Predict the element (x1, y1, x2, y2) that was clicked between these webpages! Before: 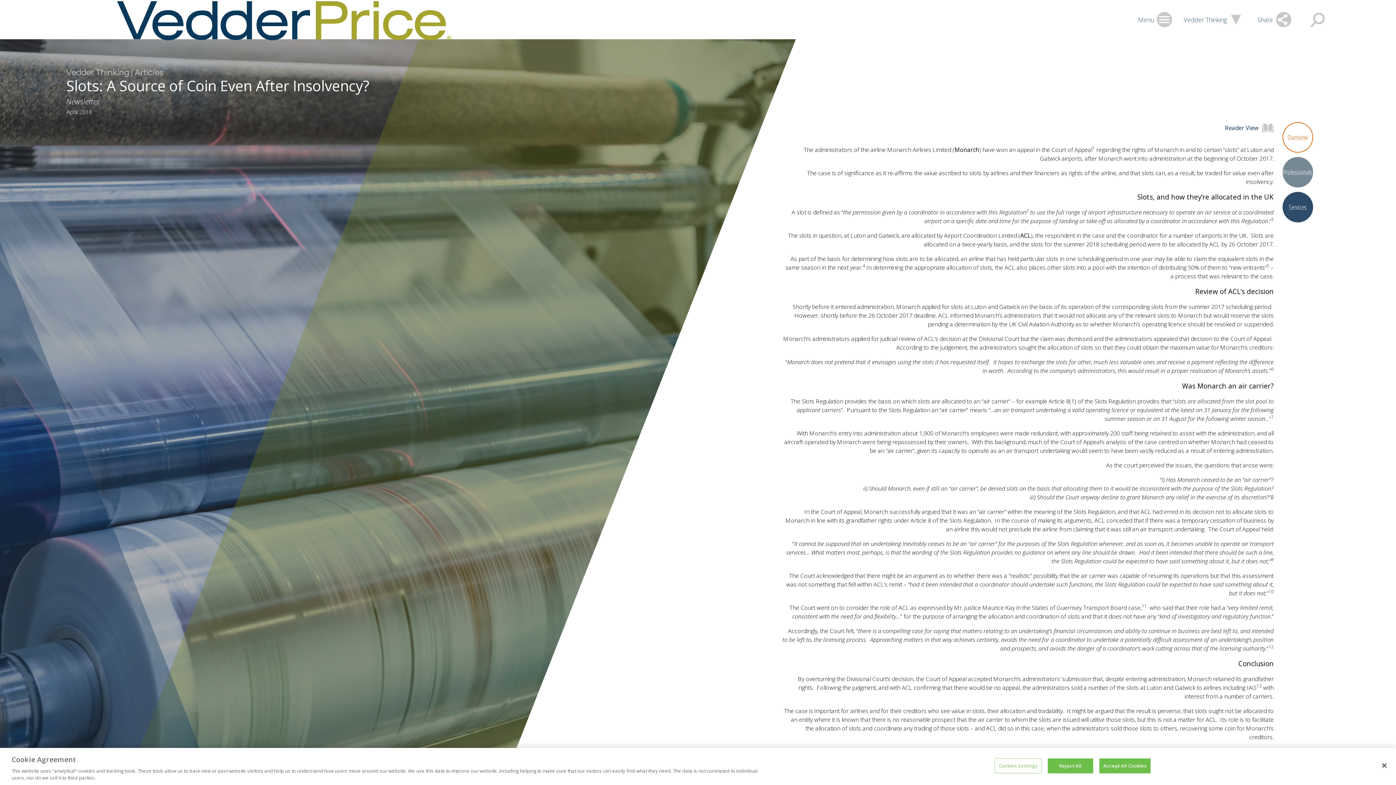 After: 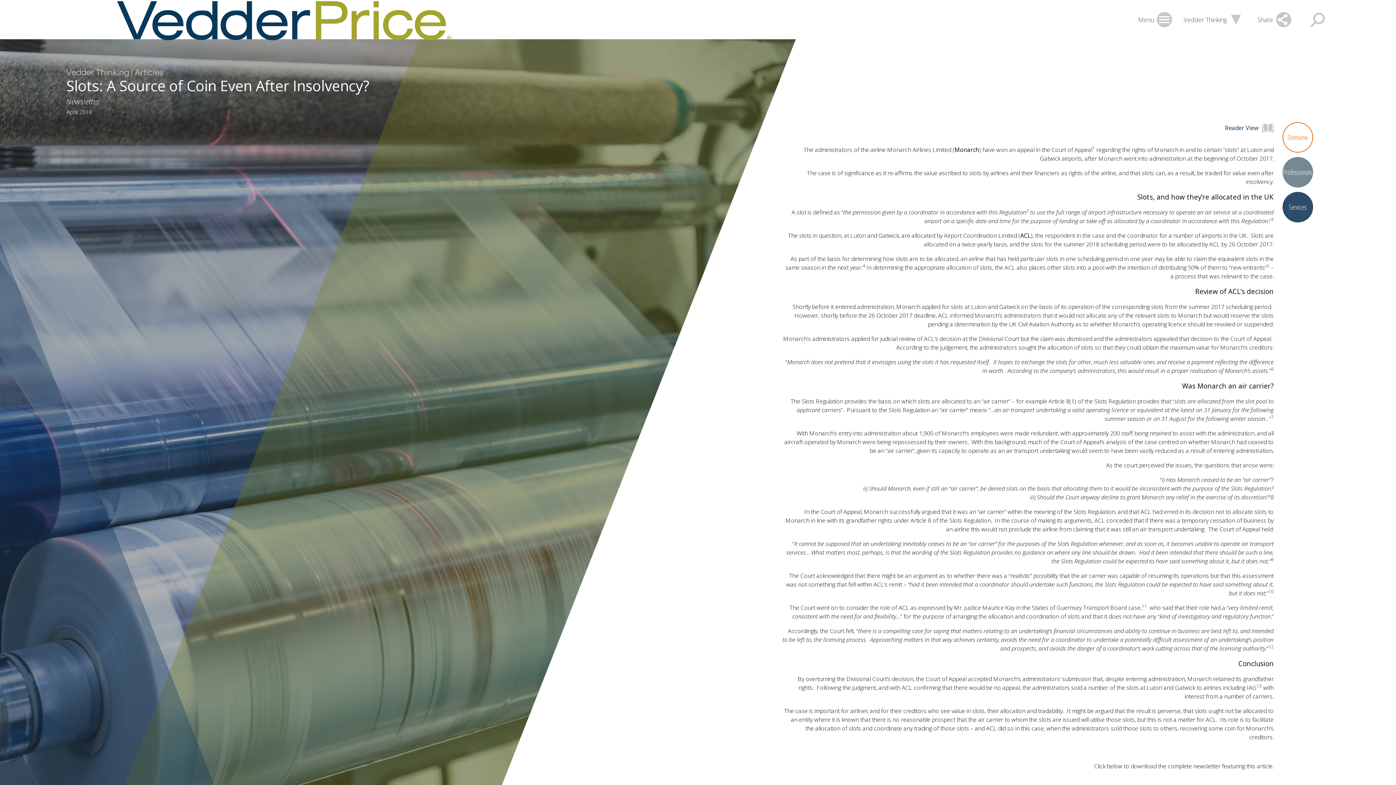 Action: bbox: (1099, 758, 1150, 773) label: Accept All Cookies